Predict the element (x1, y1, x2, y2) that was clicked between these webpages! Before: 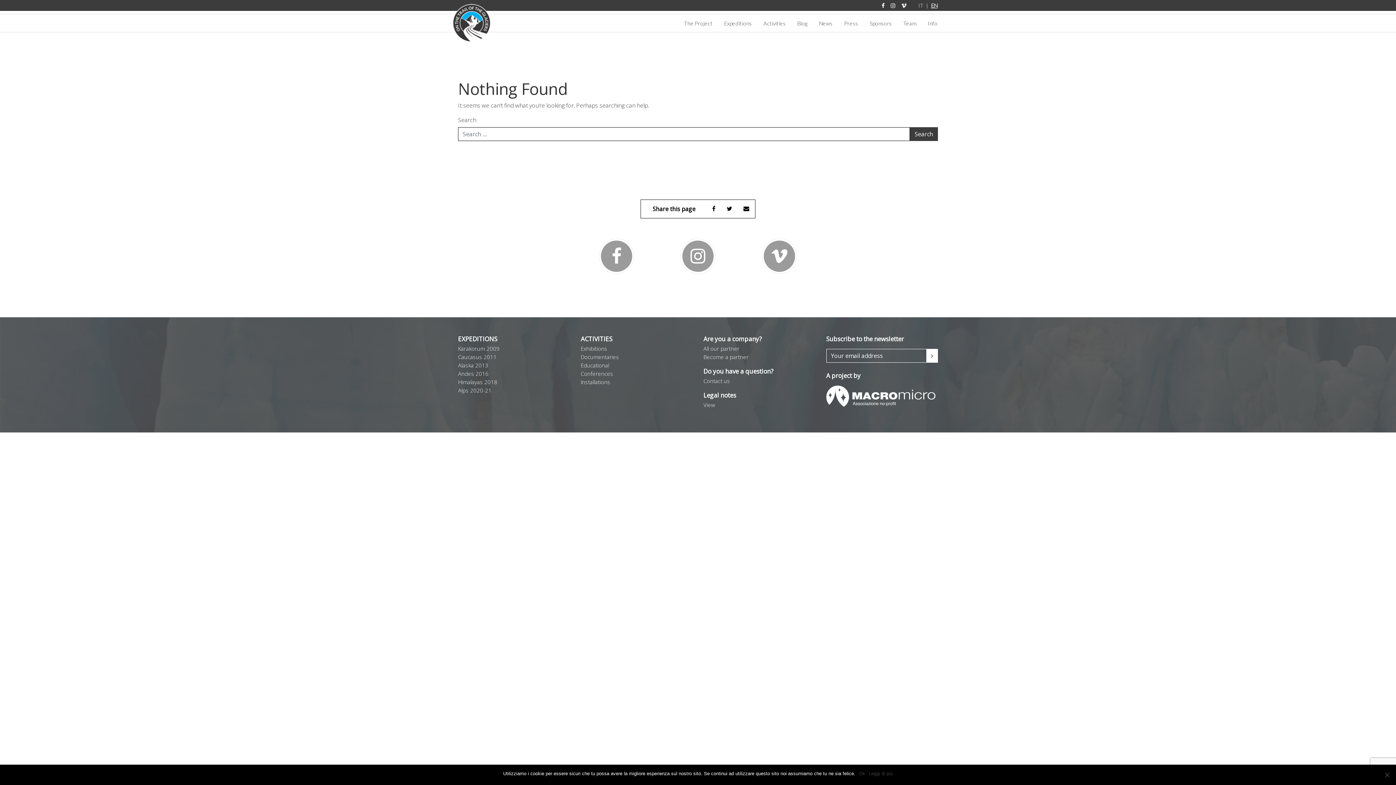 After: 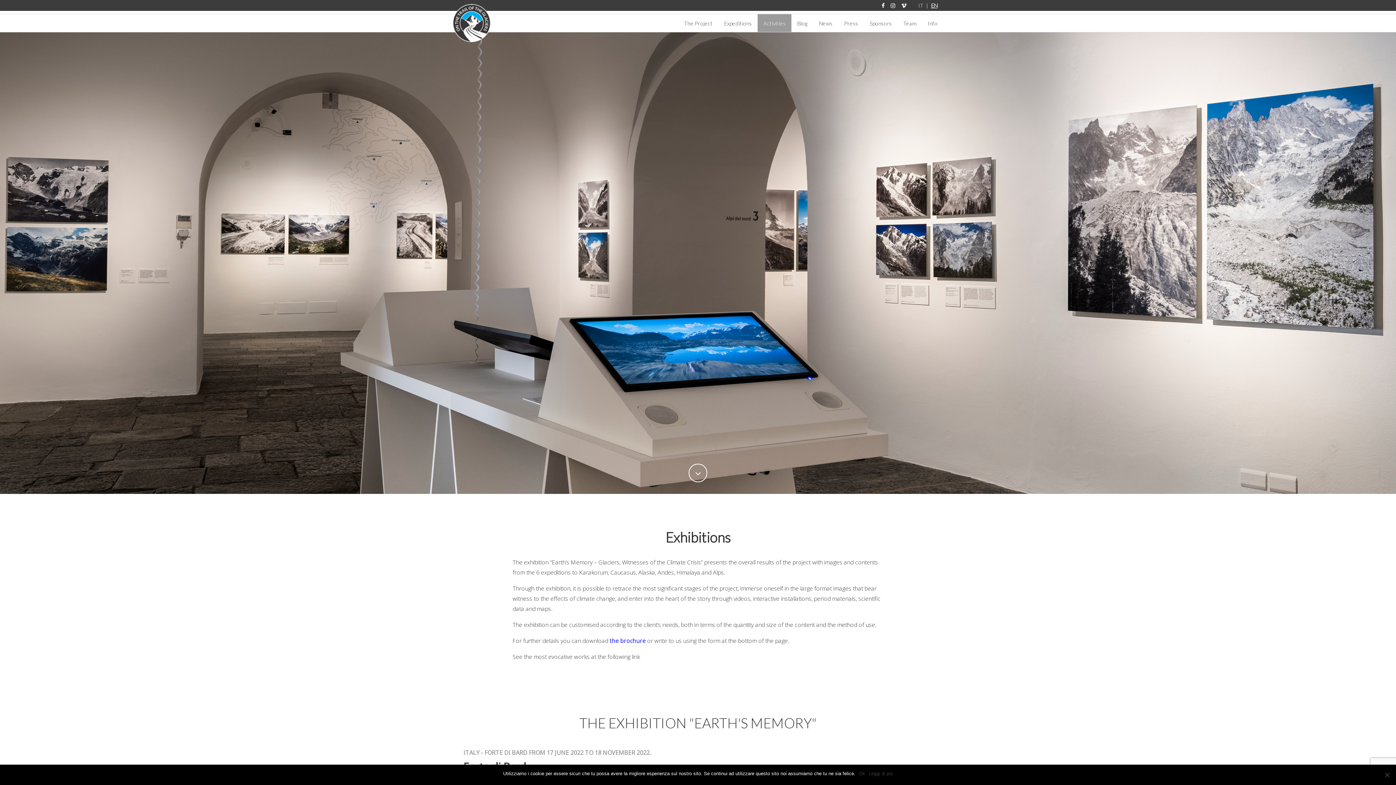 Action: label: Exhibitions bbox: (575, 344, 692, 353)